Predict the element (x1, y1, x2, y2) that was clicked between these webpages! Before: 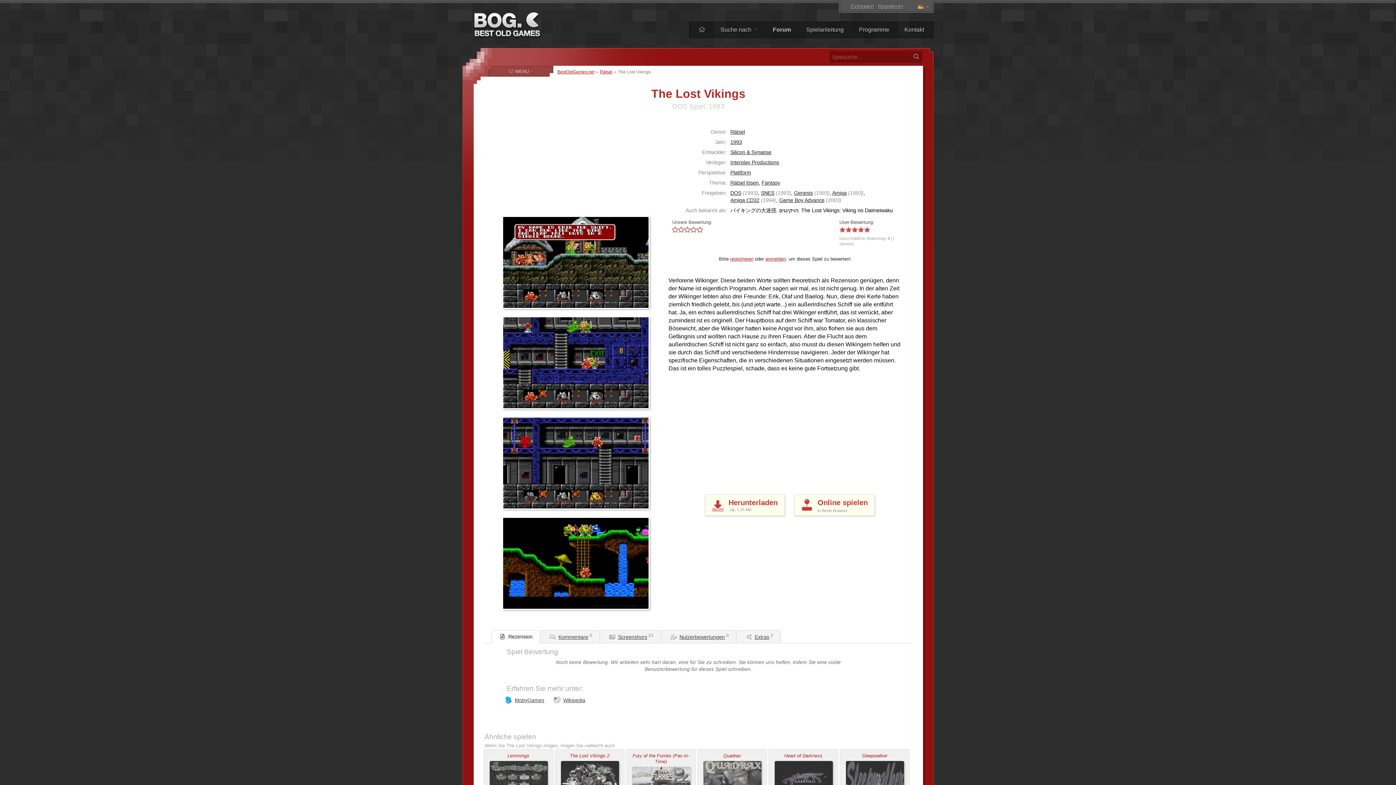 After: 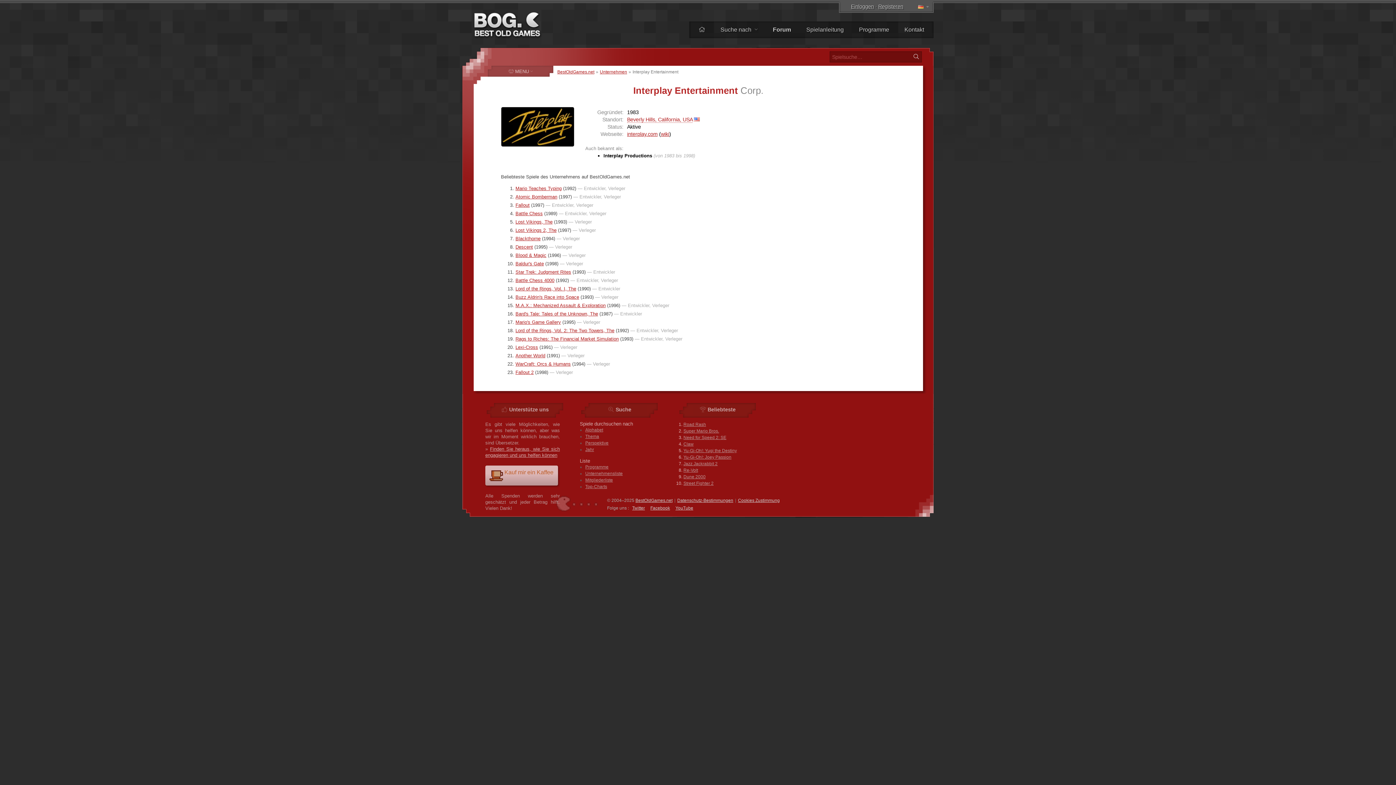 Action: bbox: (730, 159, 779, 165) label: Interplay Productions